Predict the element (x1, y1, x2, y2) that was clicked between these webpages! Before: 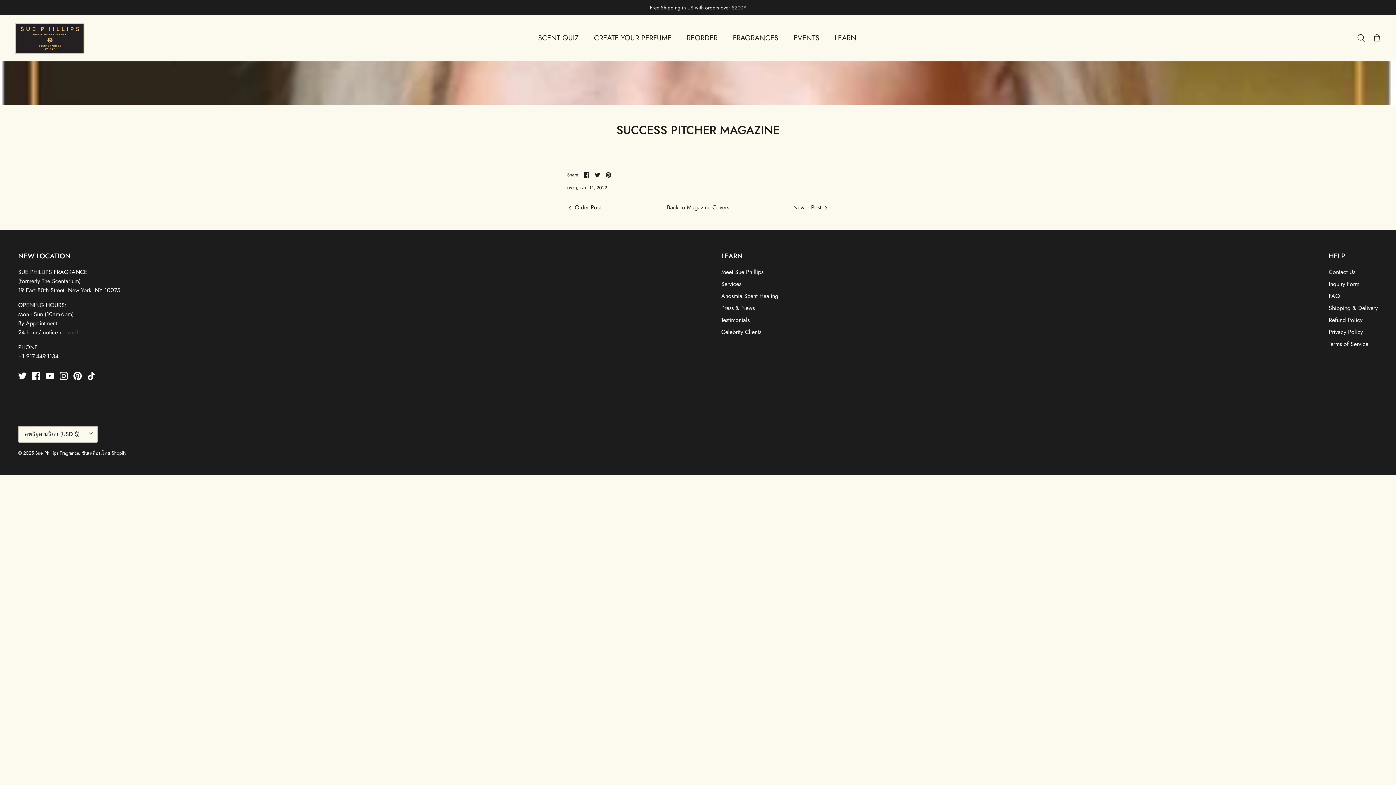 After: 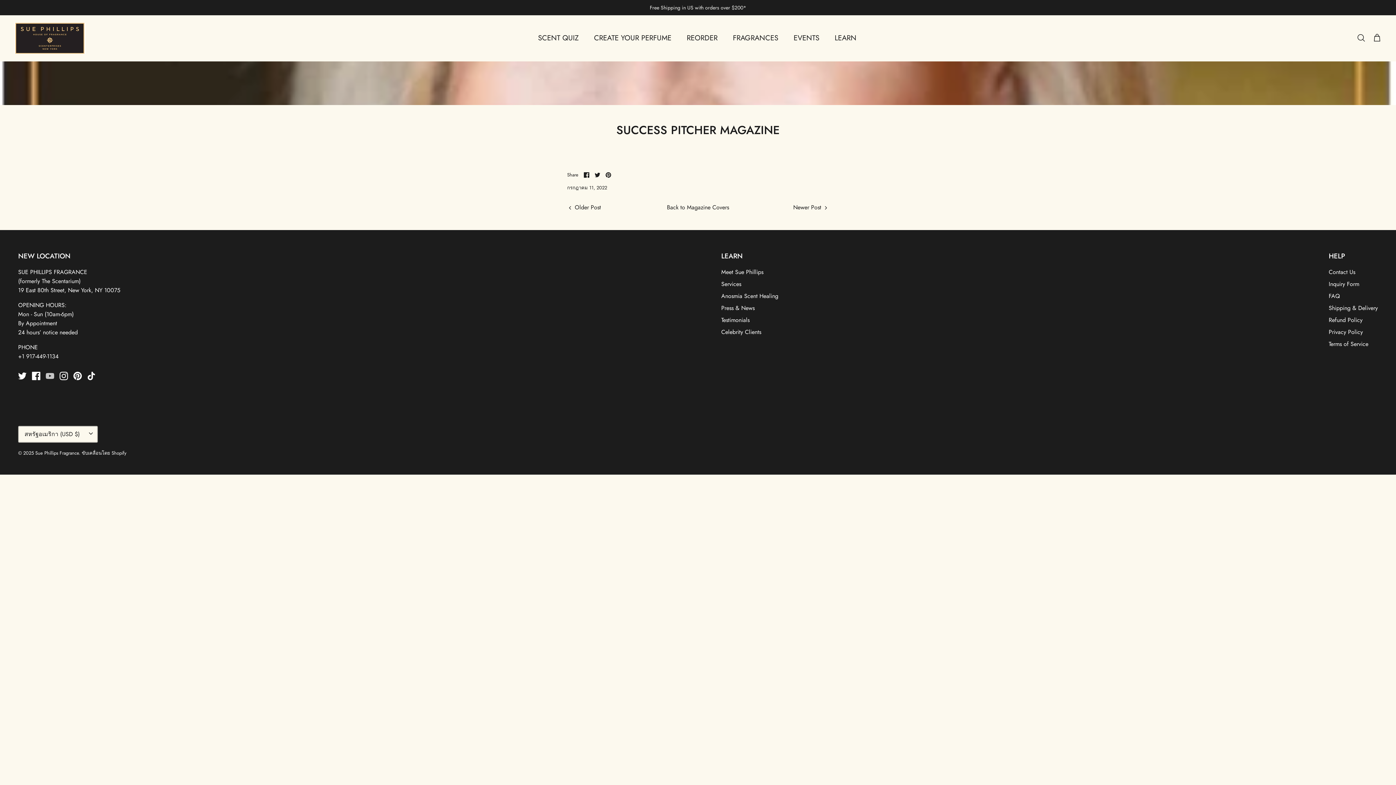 Action: bbox: (45, 371, 54, 380) label: Youtube